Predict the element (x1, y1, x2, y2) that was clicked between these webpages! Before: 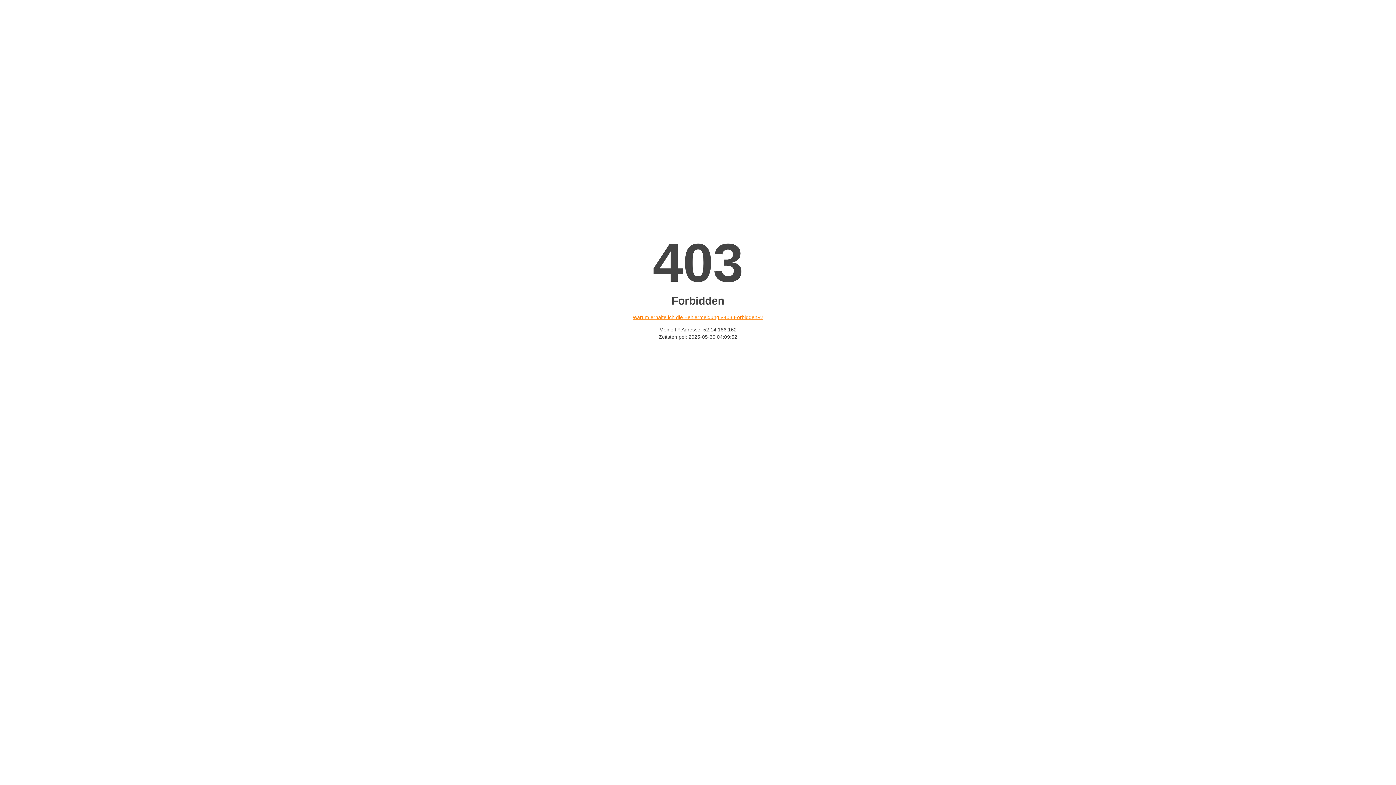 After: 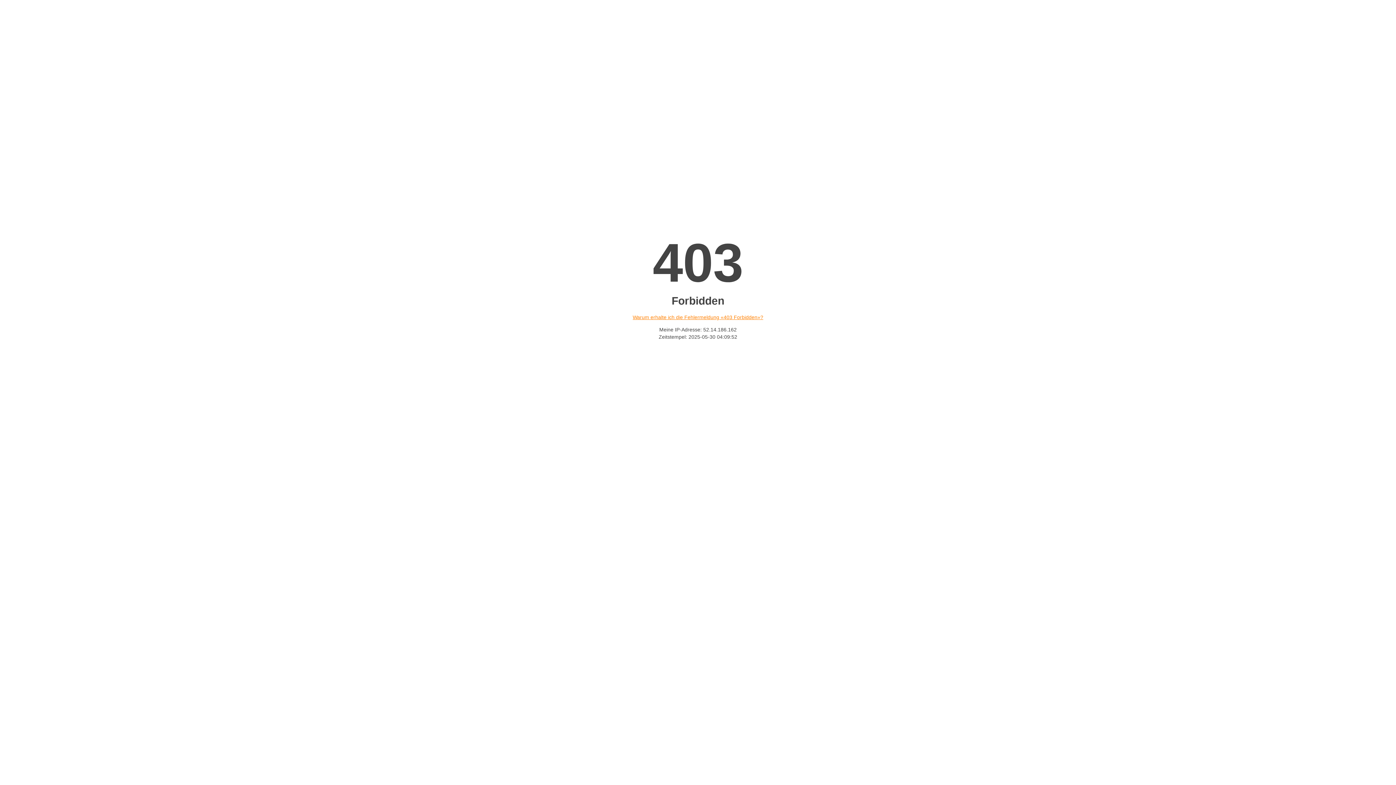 Action: bbox: (632, 314, 763, 320) label: Warum erhalte ich die Fehlermeldung «403 Forbidden»?